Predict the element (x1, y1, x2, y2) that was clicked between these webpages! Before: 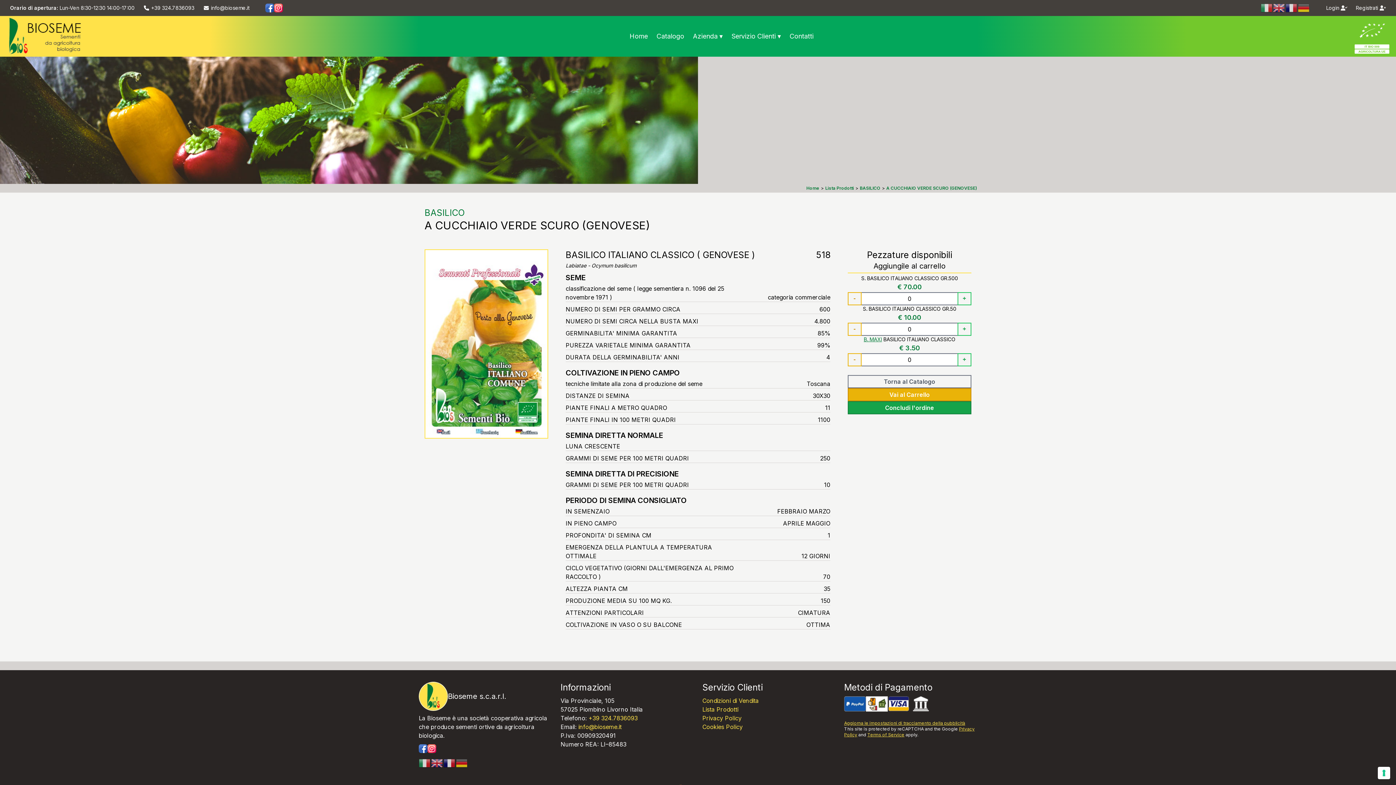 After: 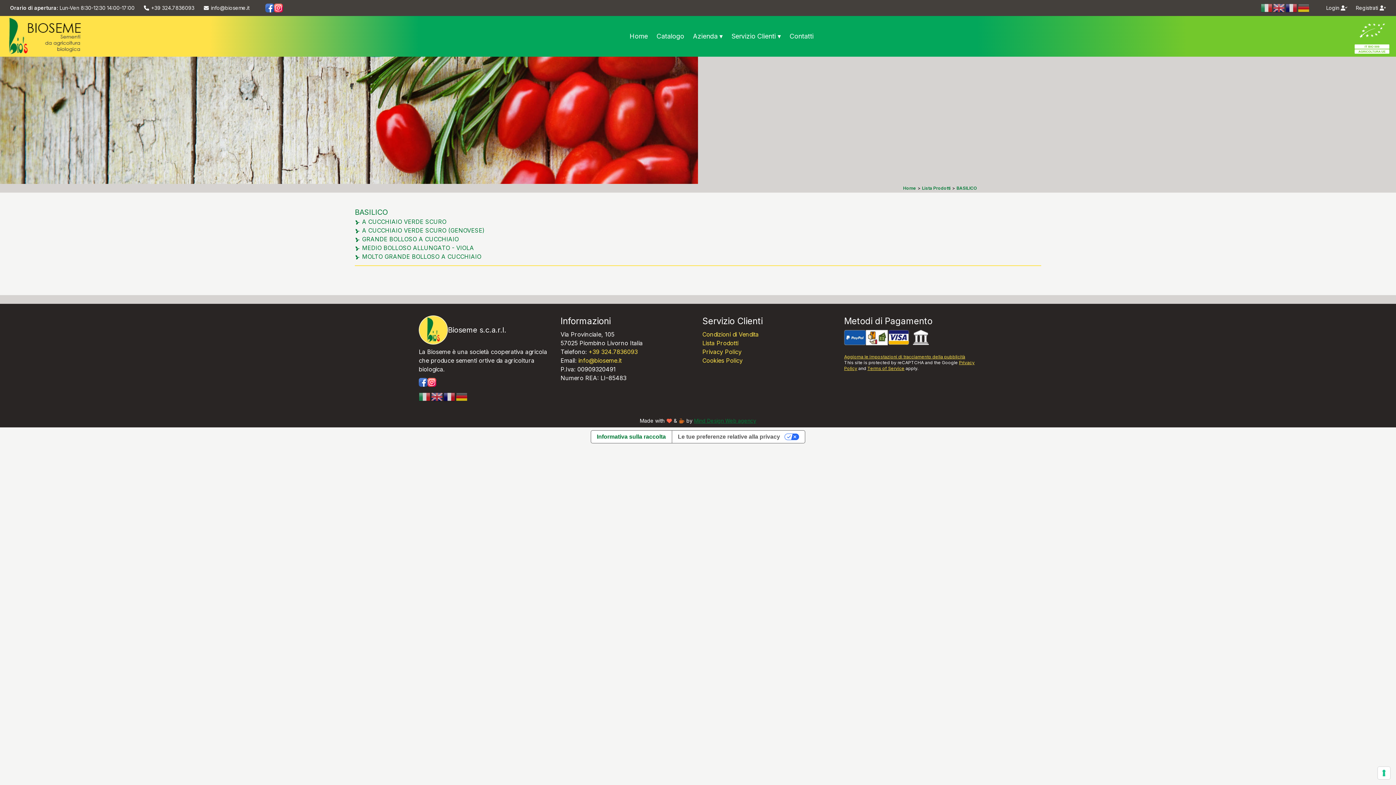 Action: label: BASILICO bbox: (860, 185, 880, 190)